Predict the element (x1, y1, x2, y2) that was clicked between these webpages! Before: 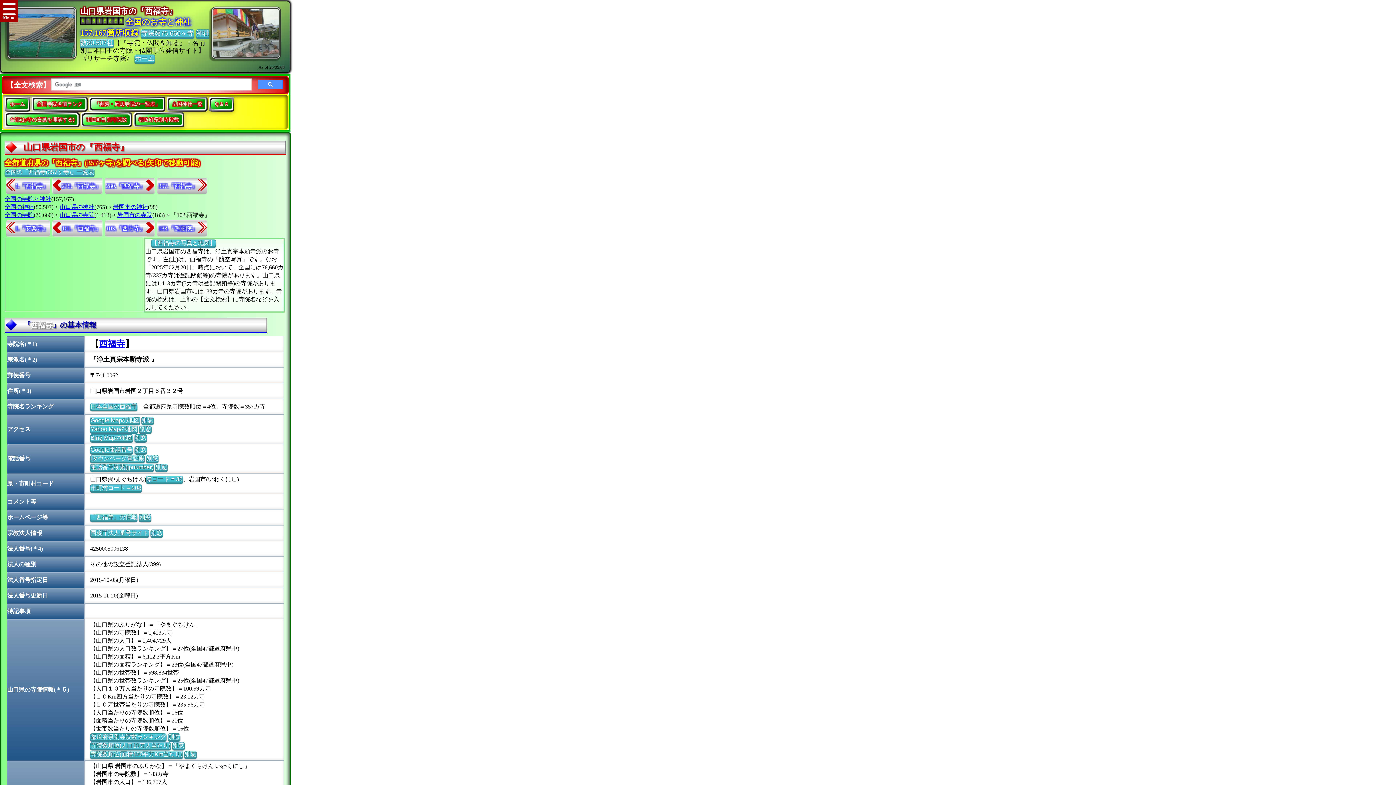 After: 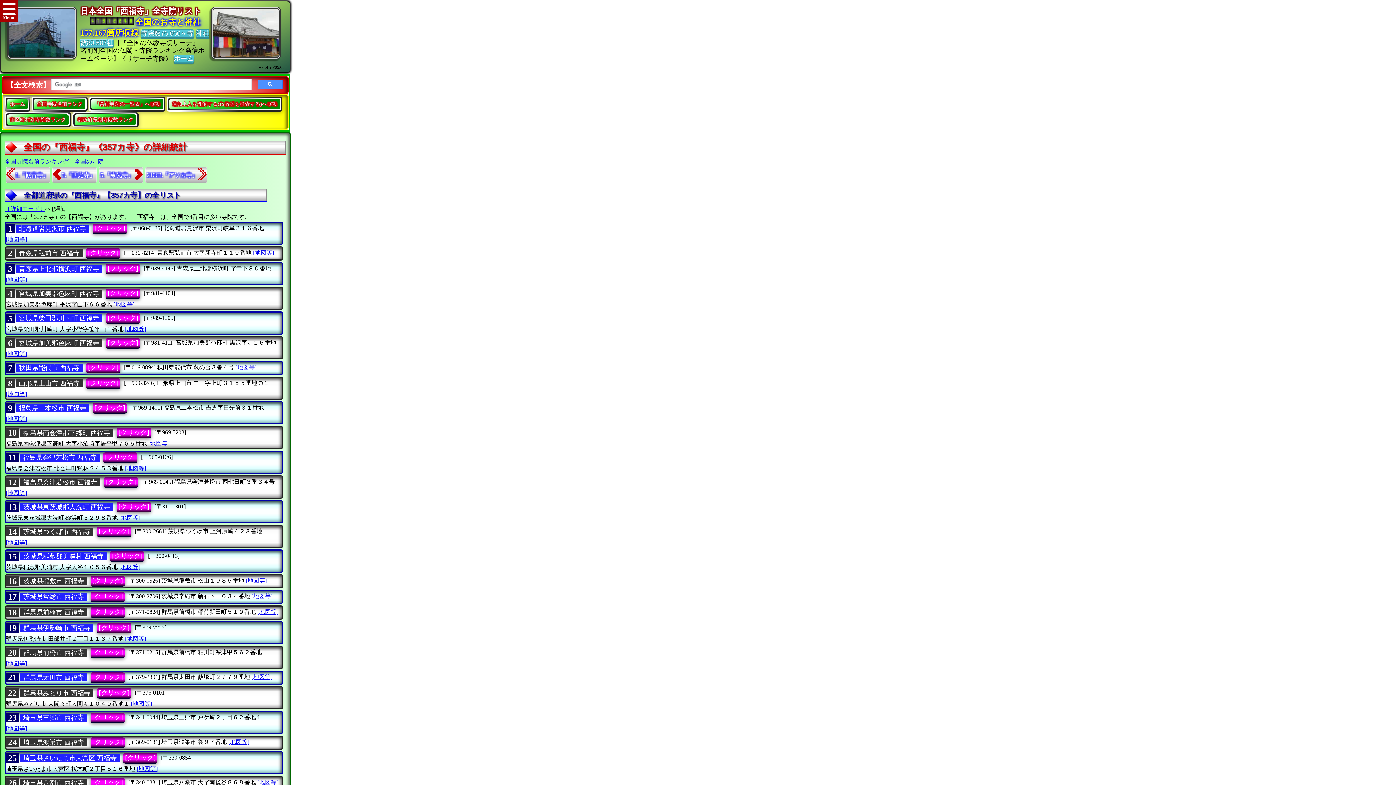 Action: bbox: (90, 403, 137, 410) label: 日本全国の西福寺